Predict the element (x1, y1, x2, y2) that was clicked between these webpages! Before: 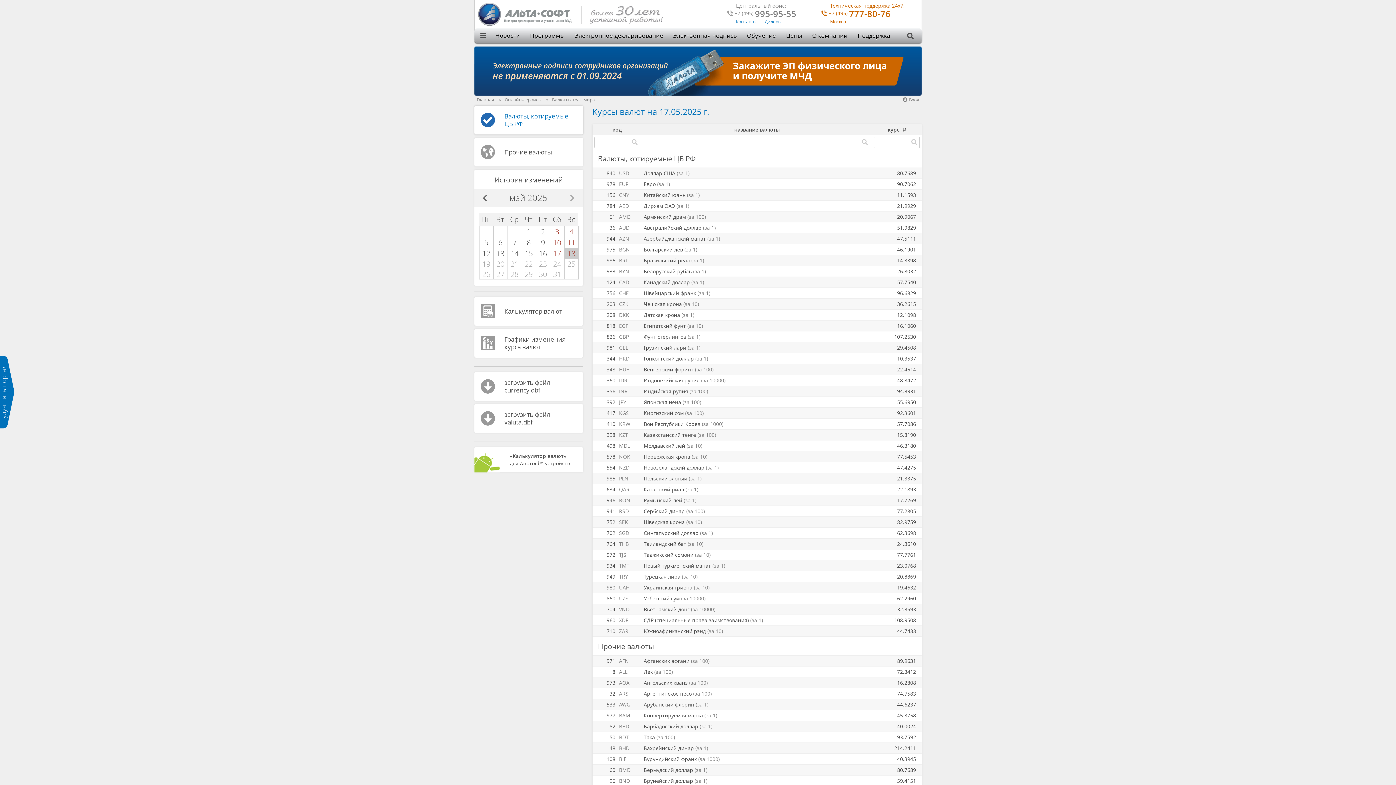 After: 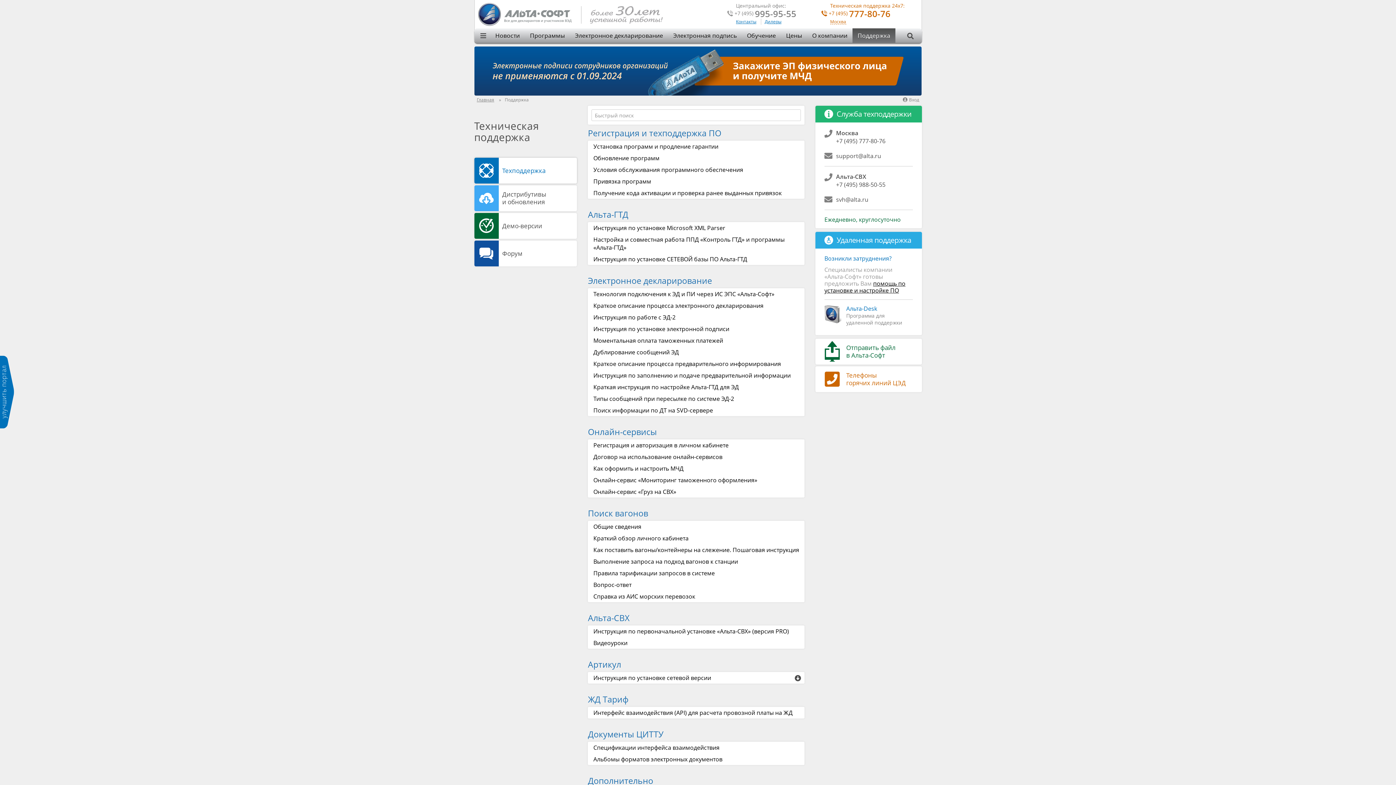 Action: label: Поддержка bbox: (852, 28, 895, 42)